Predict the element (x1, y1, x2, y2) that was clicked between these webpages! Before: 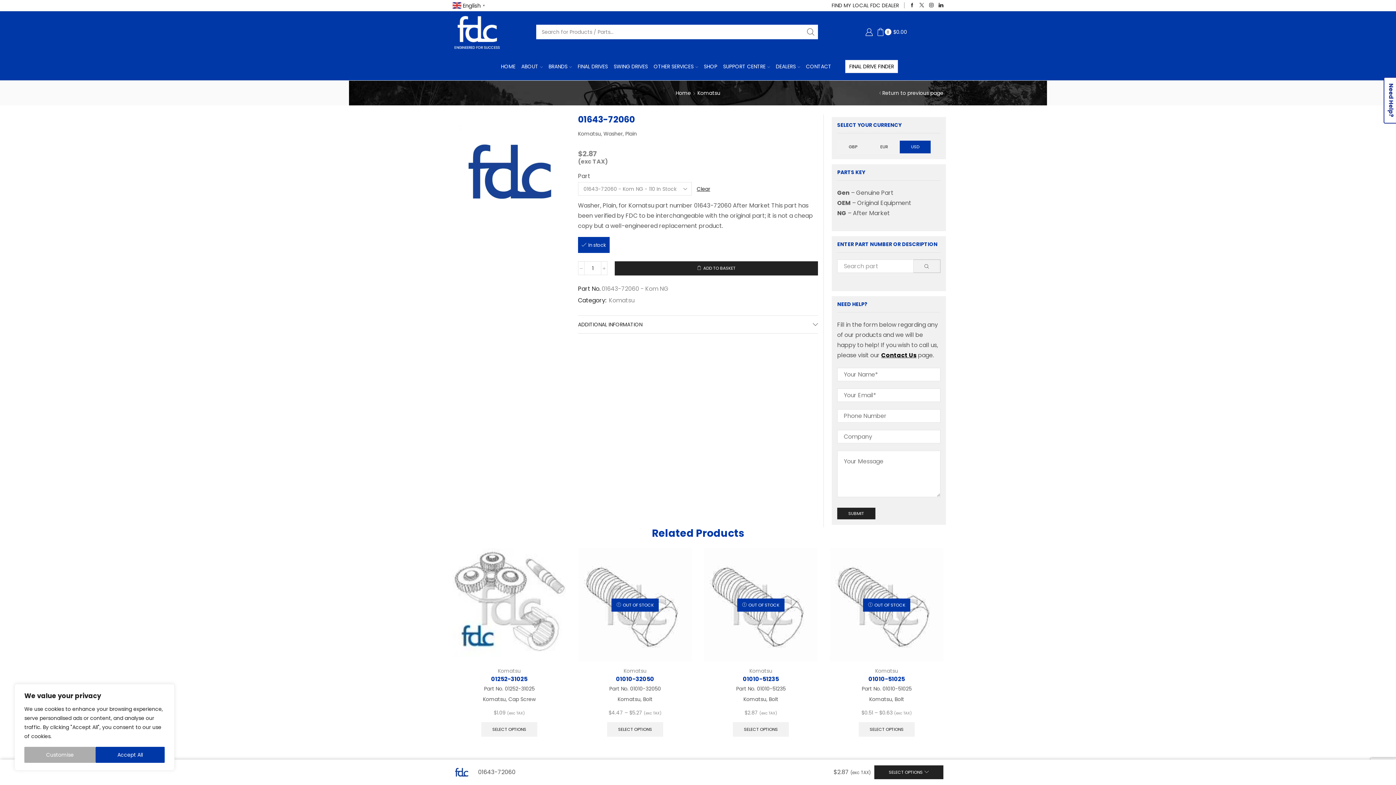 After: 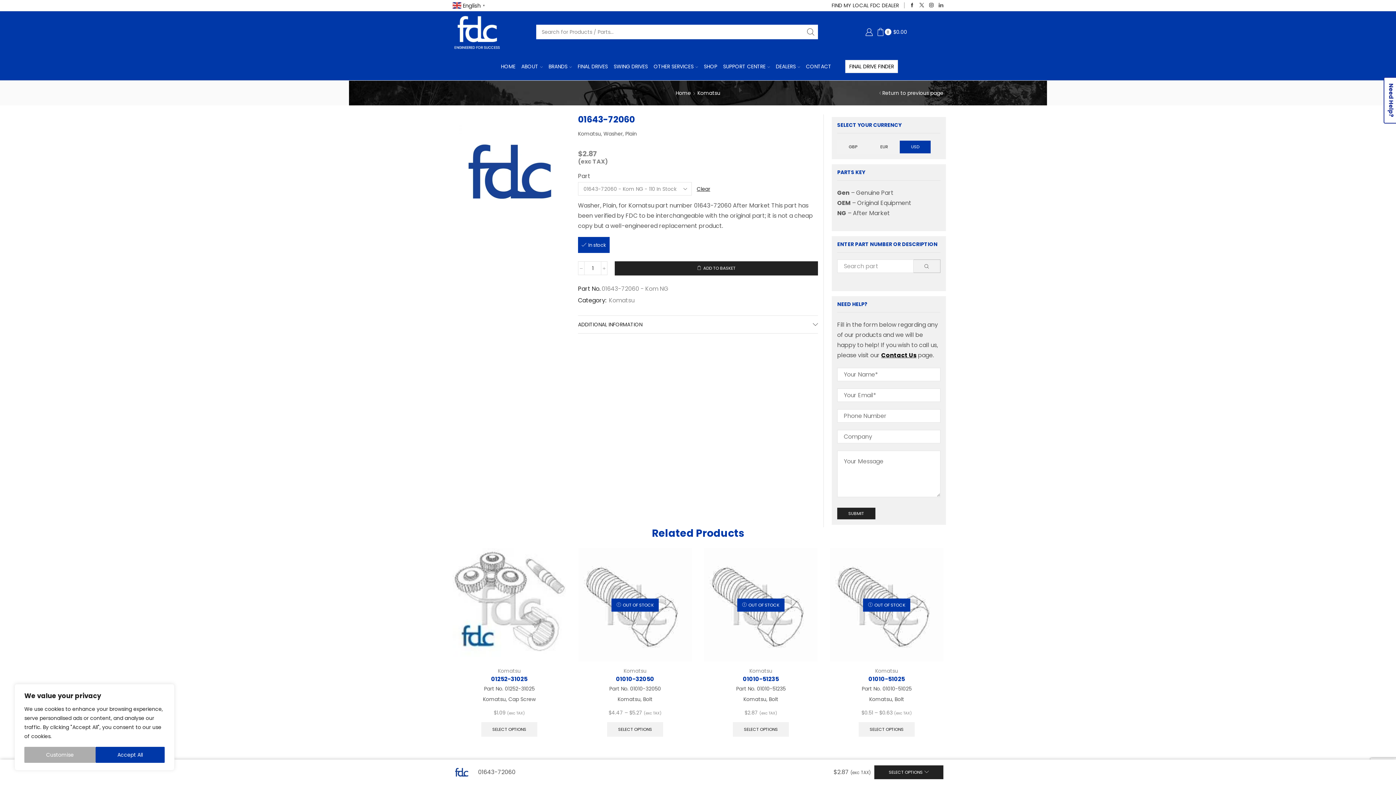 Action: bbox: (939, 2, 943, 8)